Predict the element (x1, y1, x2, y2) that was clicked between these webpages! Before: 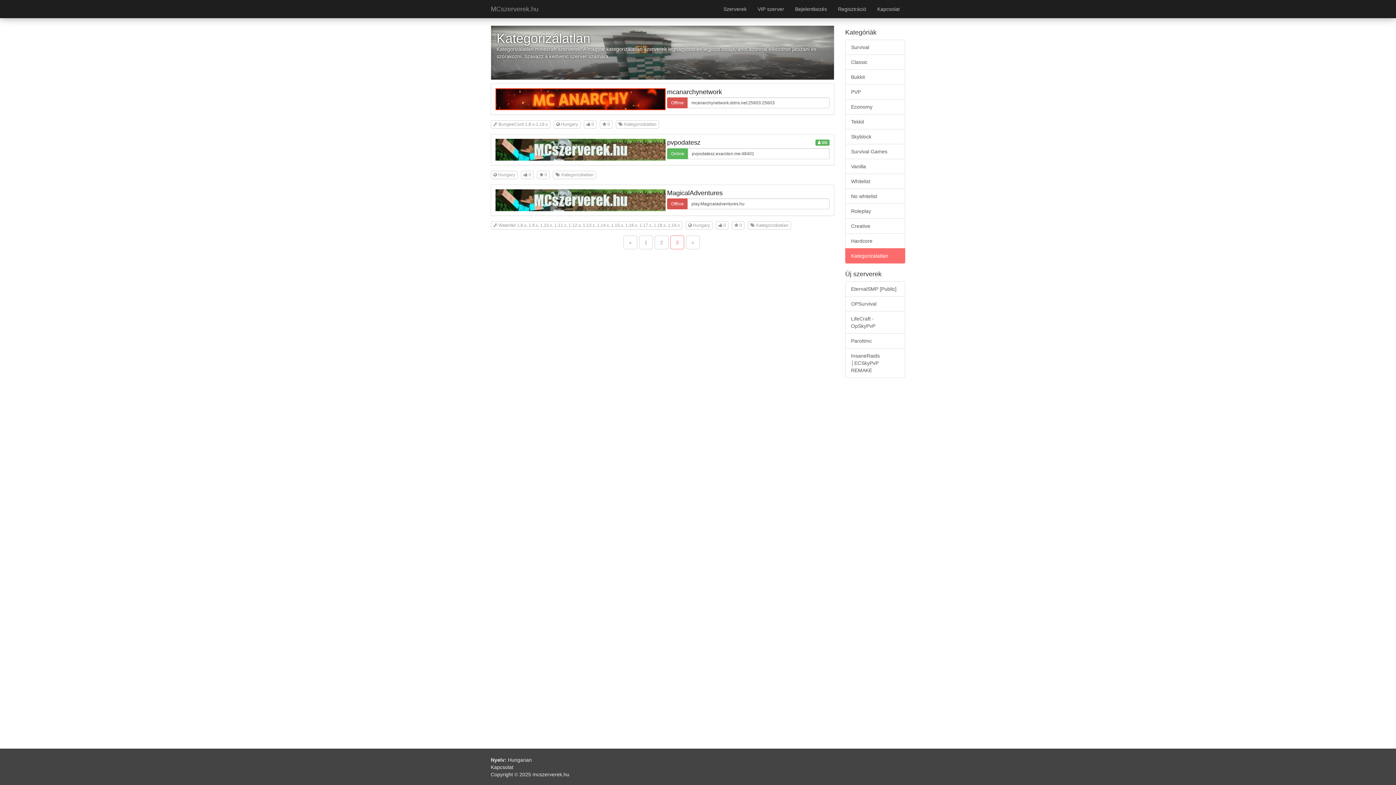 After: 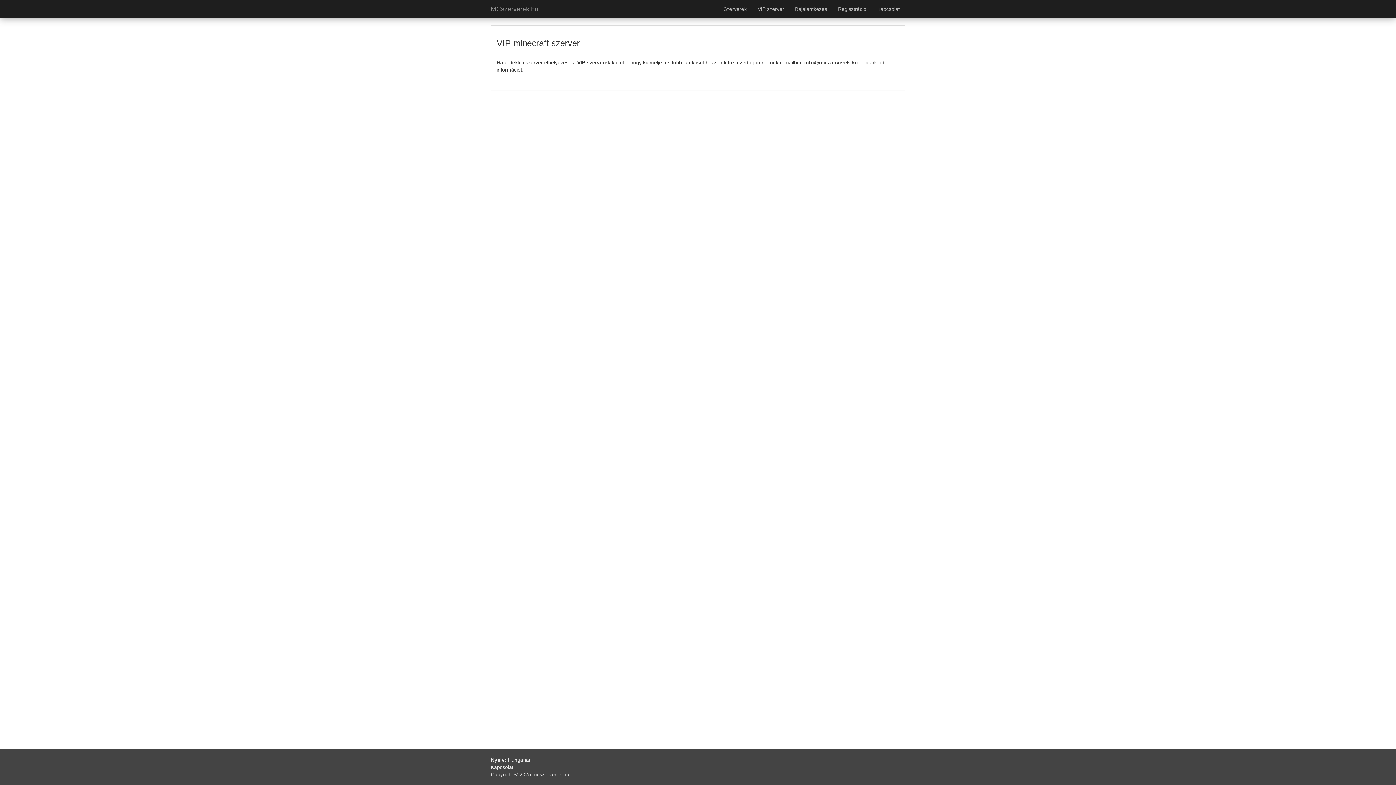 Action: label: VIP szerver bbox: (752, 0, 789, 18)